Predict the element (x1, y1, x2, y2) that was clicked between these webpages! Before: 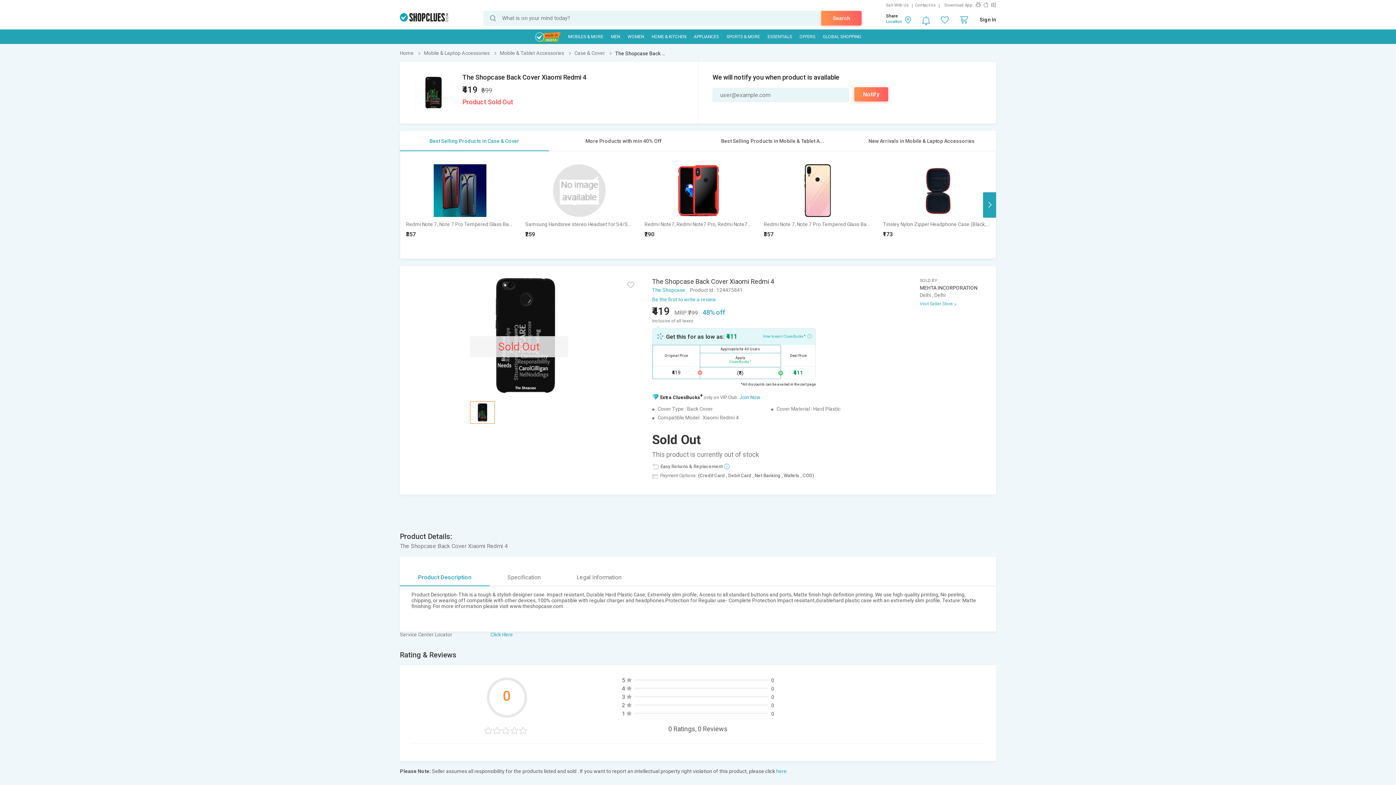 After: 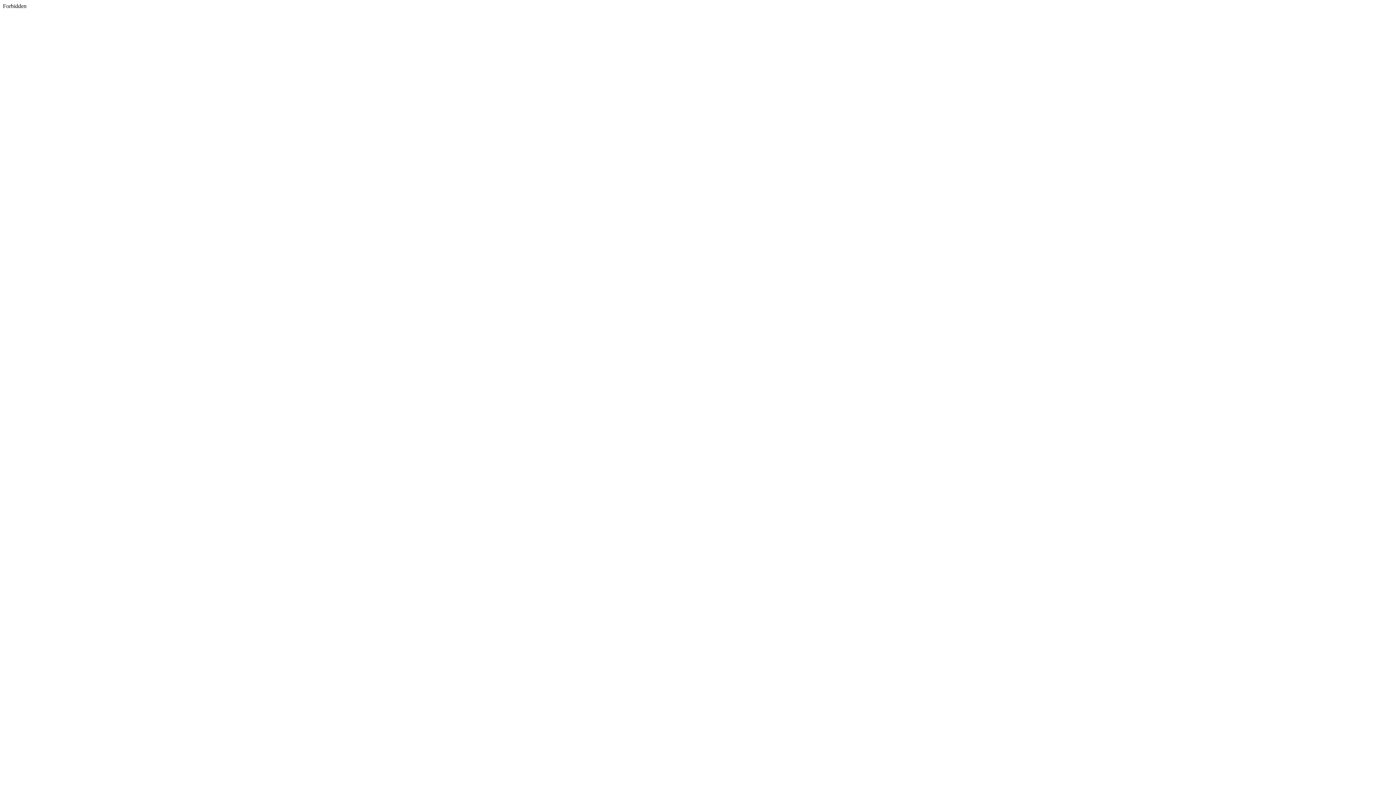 Action: bbox: (976, 2, 981, 7)